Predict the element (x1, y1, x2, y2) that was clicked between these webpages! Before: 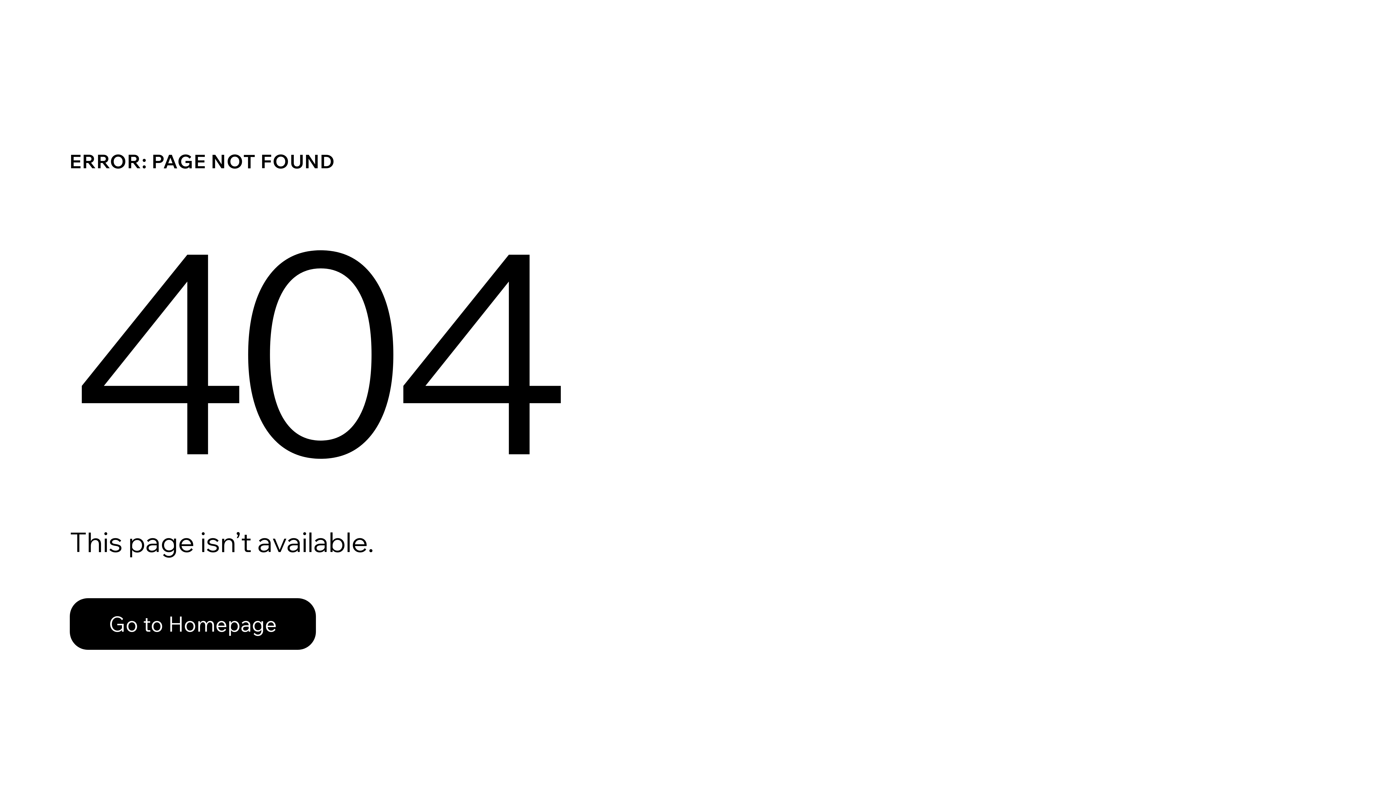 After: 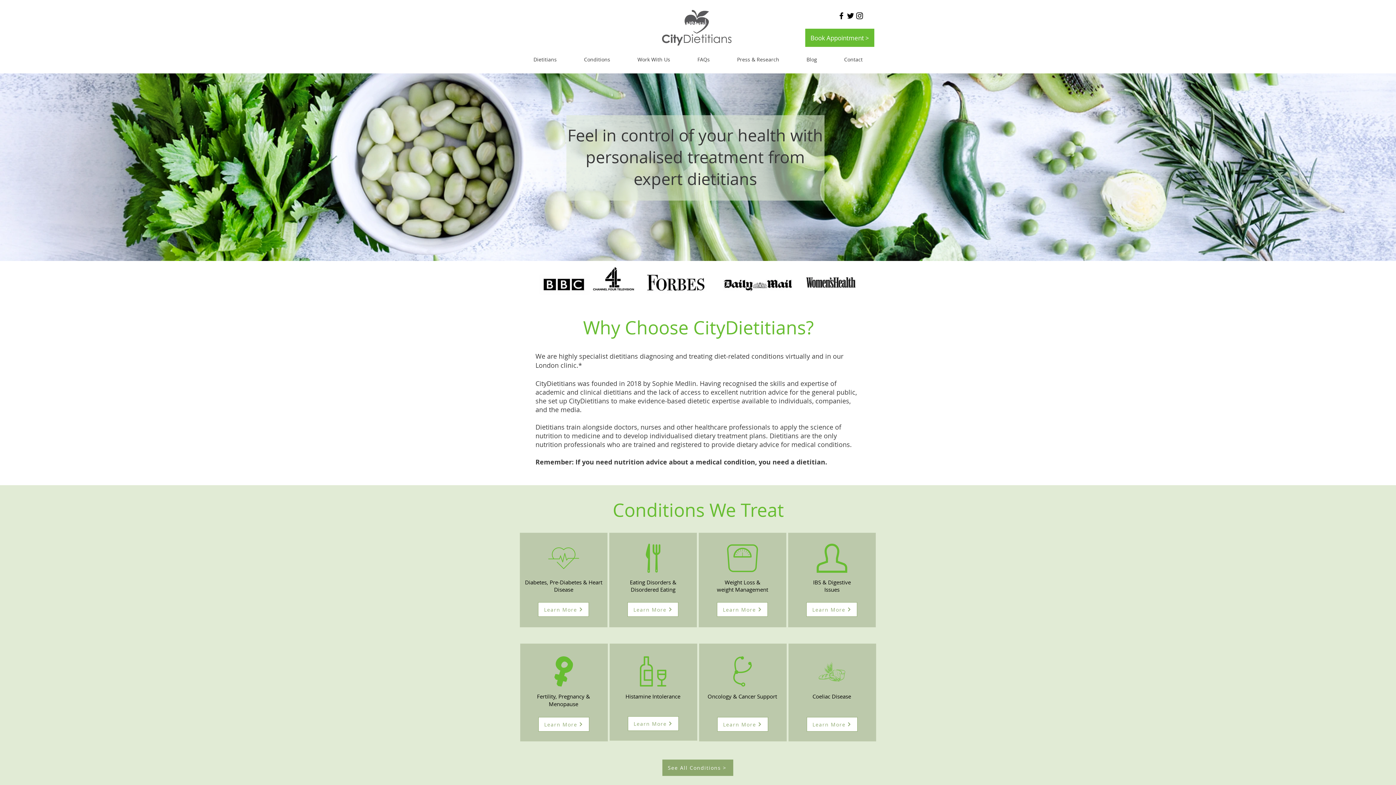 Action: label: Go to Homepage bbox: (69, 598, 316, 650)